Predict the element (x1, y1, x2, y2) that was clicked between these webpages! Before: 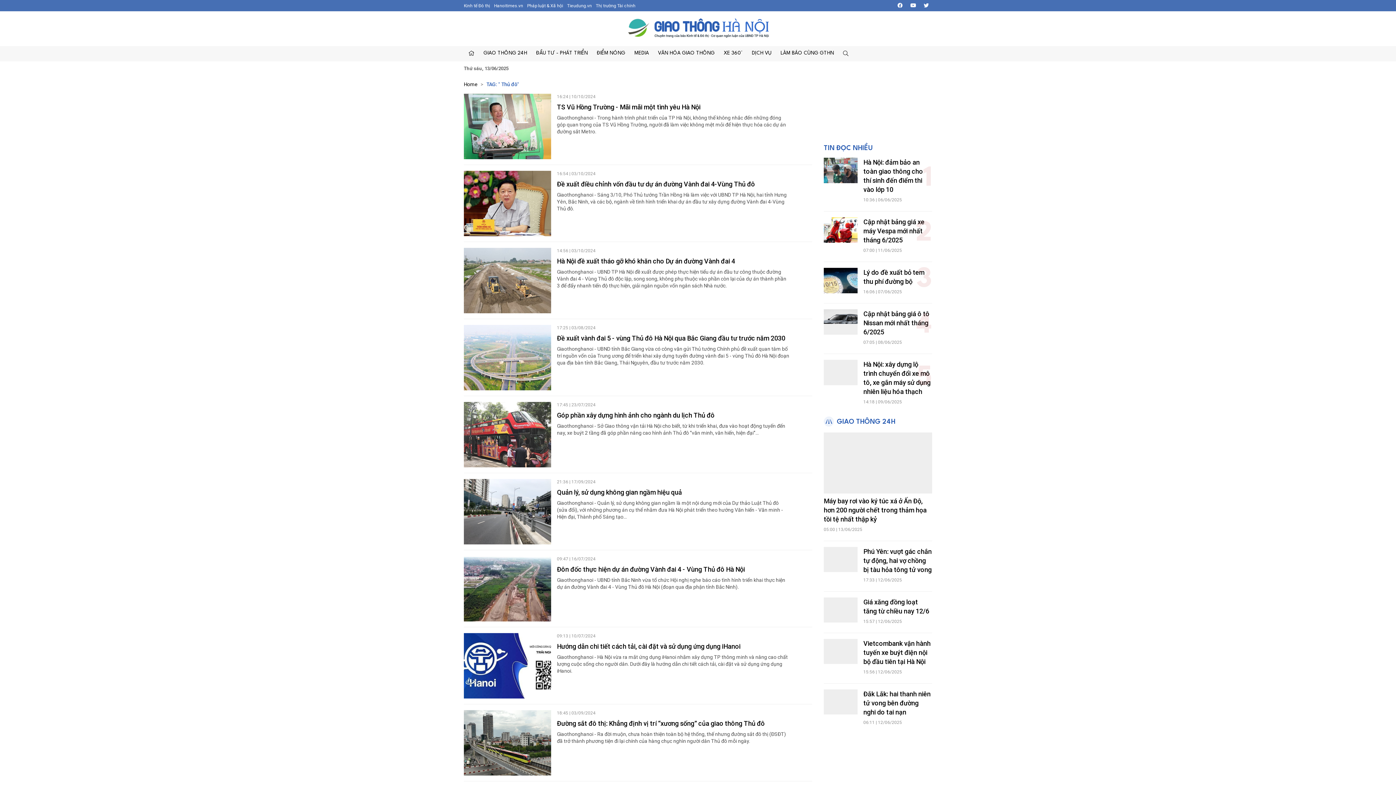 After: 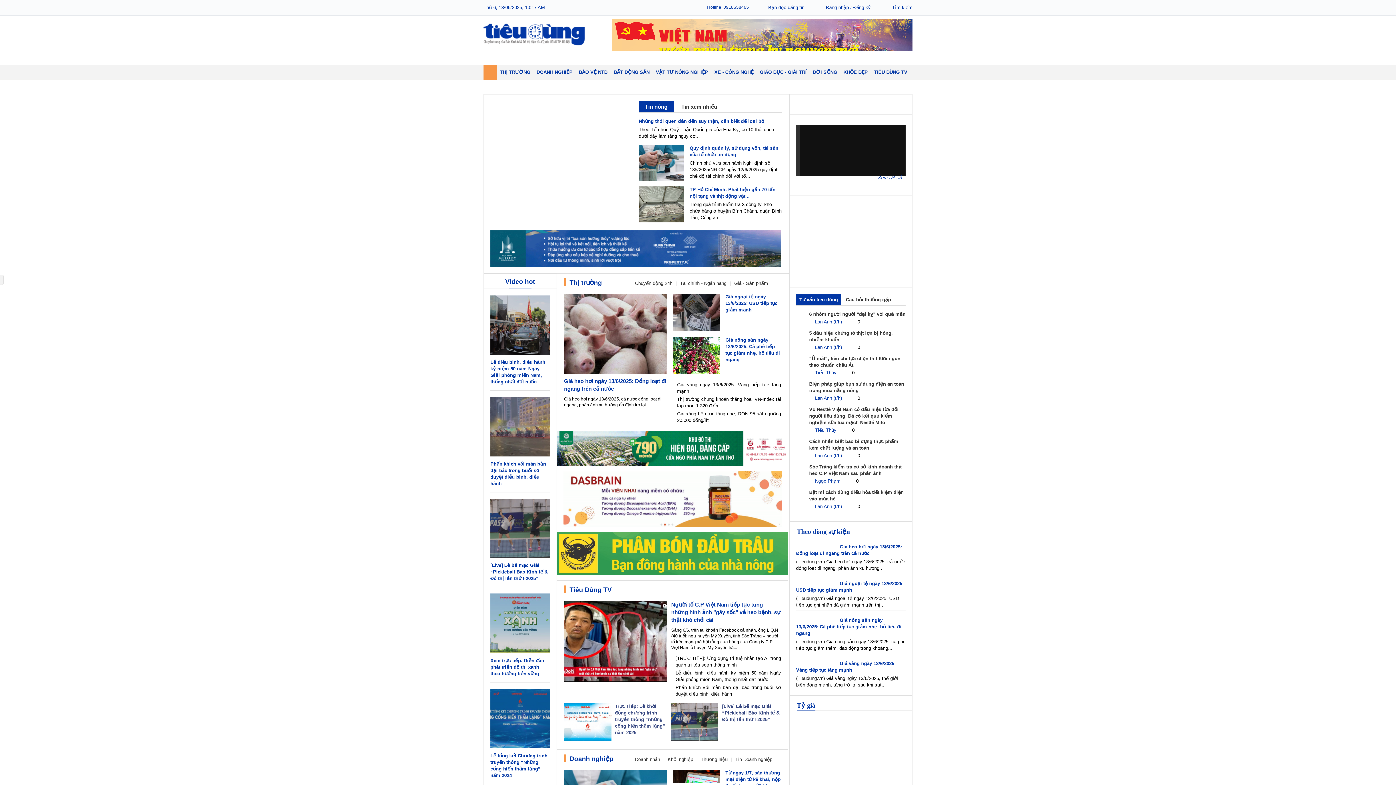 Action: label: Tieudung.vn bbox: (567, 3, 592, 8)